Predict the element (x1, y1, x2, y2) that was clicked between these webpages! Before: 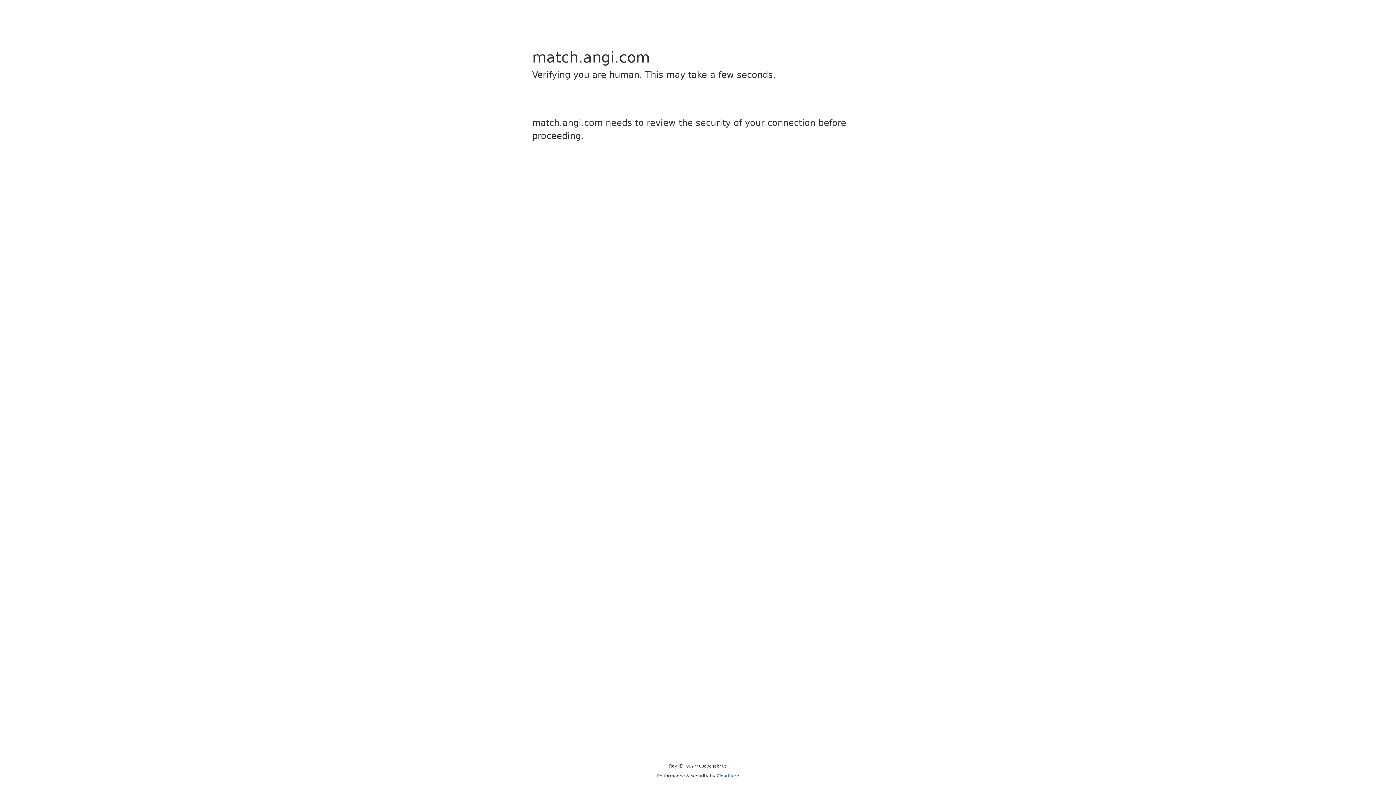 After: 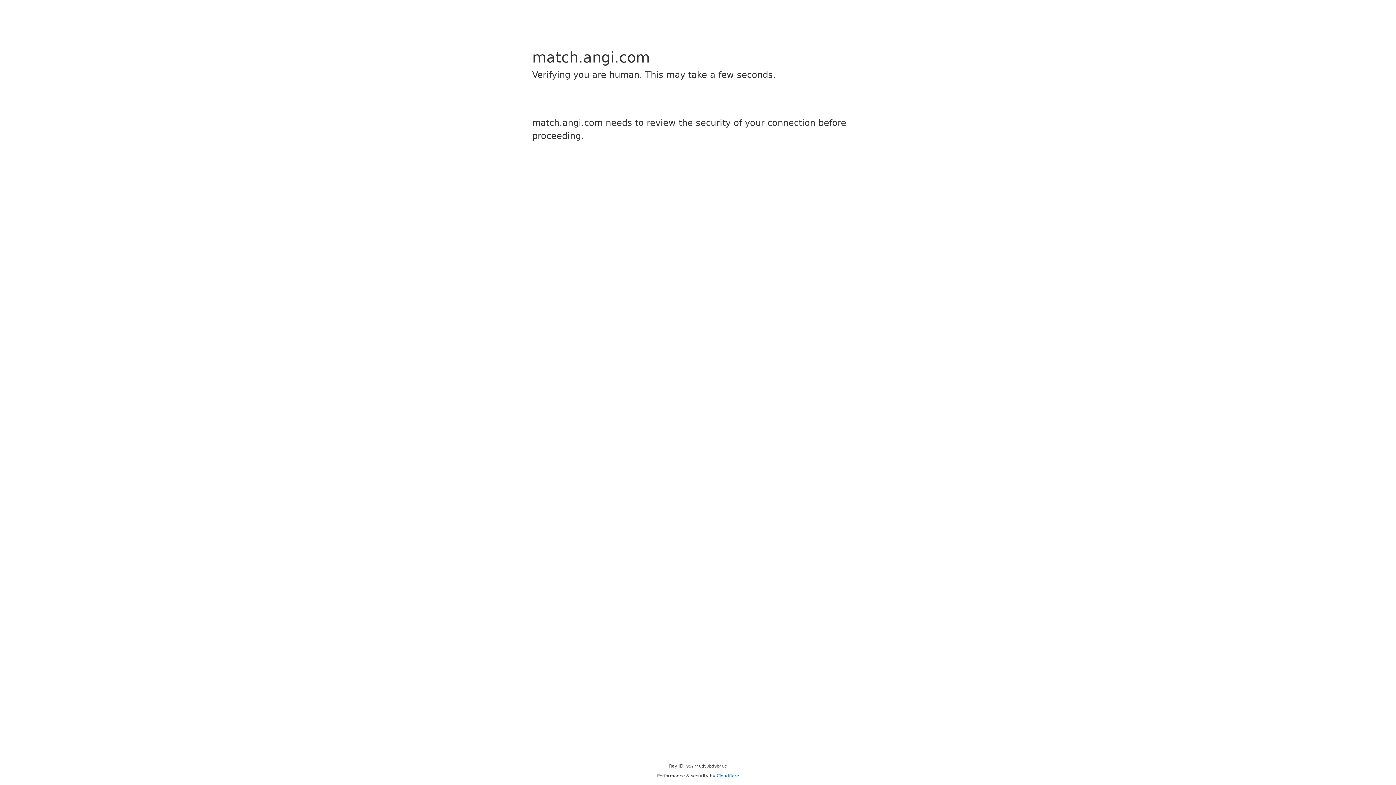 Action: bbox: (716, 773, 739, 778) label: Cloudflare